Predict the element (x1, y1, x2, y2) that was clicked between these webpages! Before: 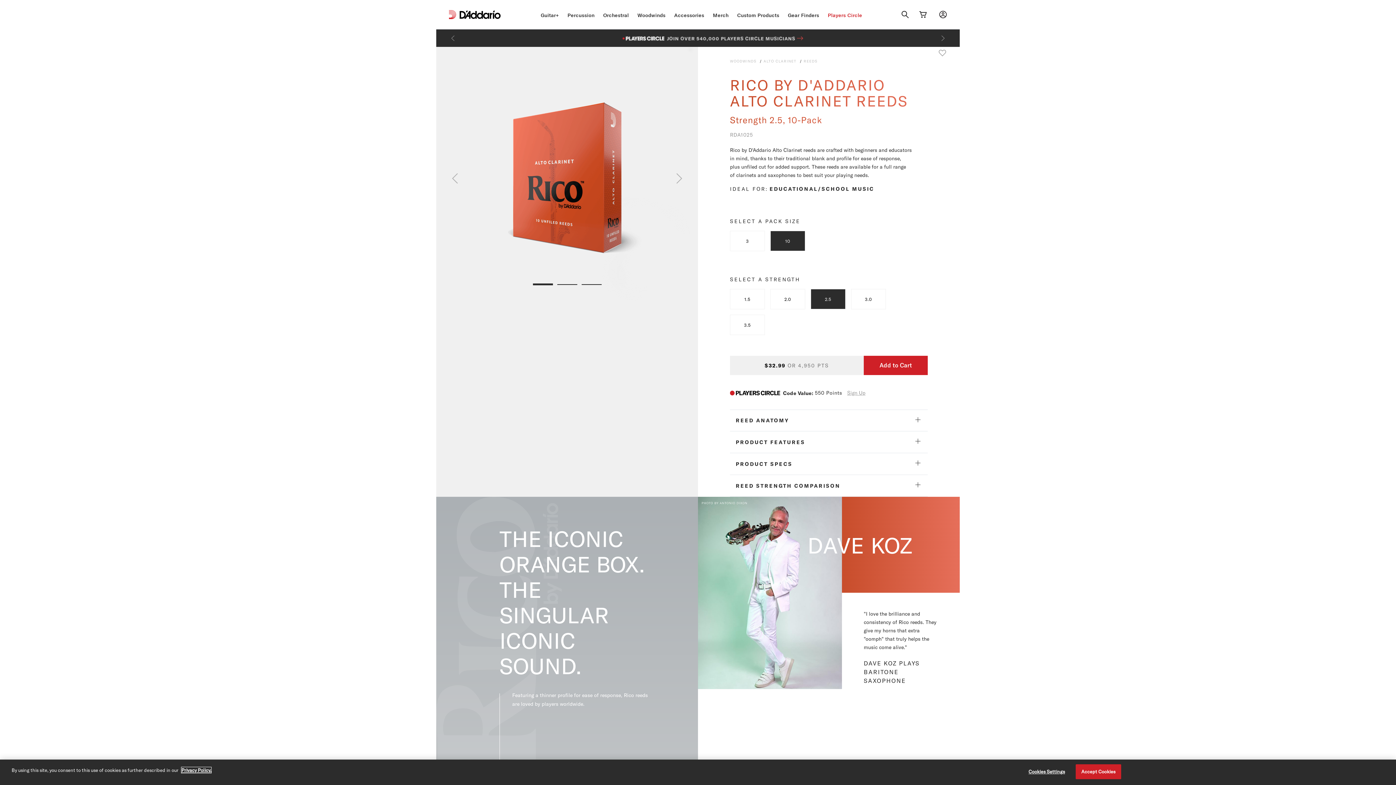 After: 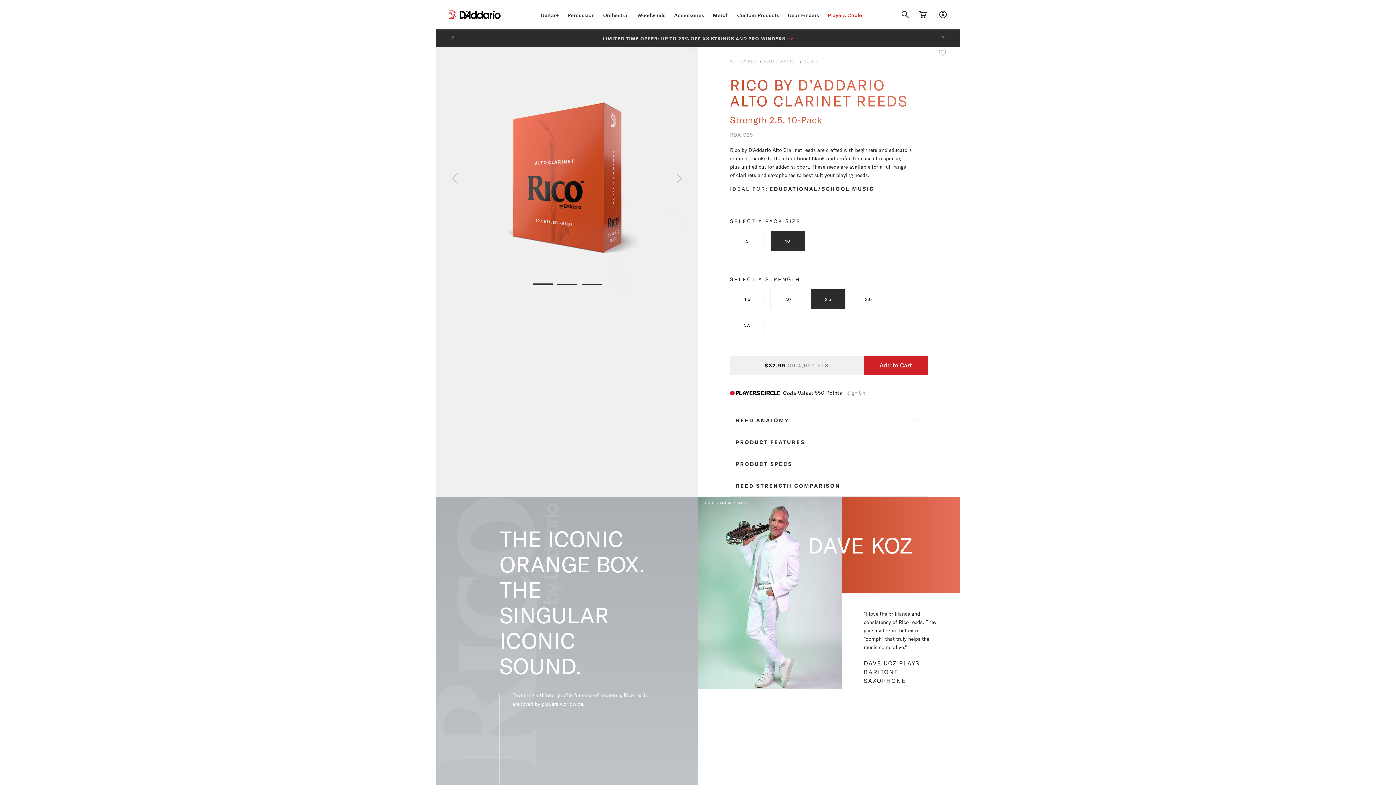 Action: bbox: (847, 389, 865, 396) label: Sign Up